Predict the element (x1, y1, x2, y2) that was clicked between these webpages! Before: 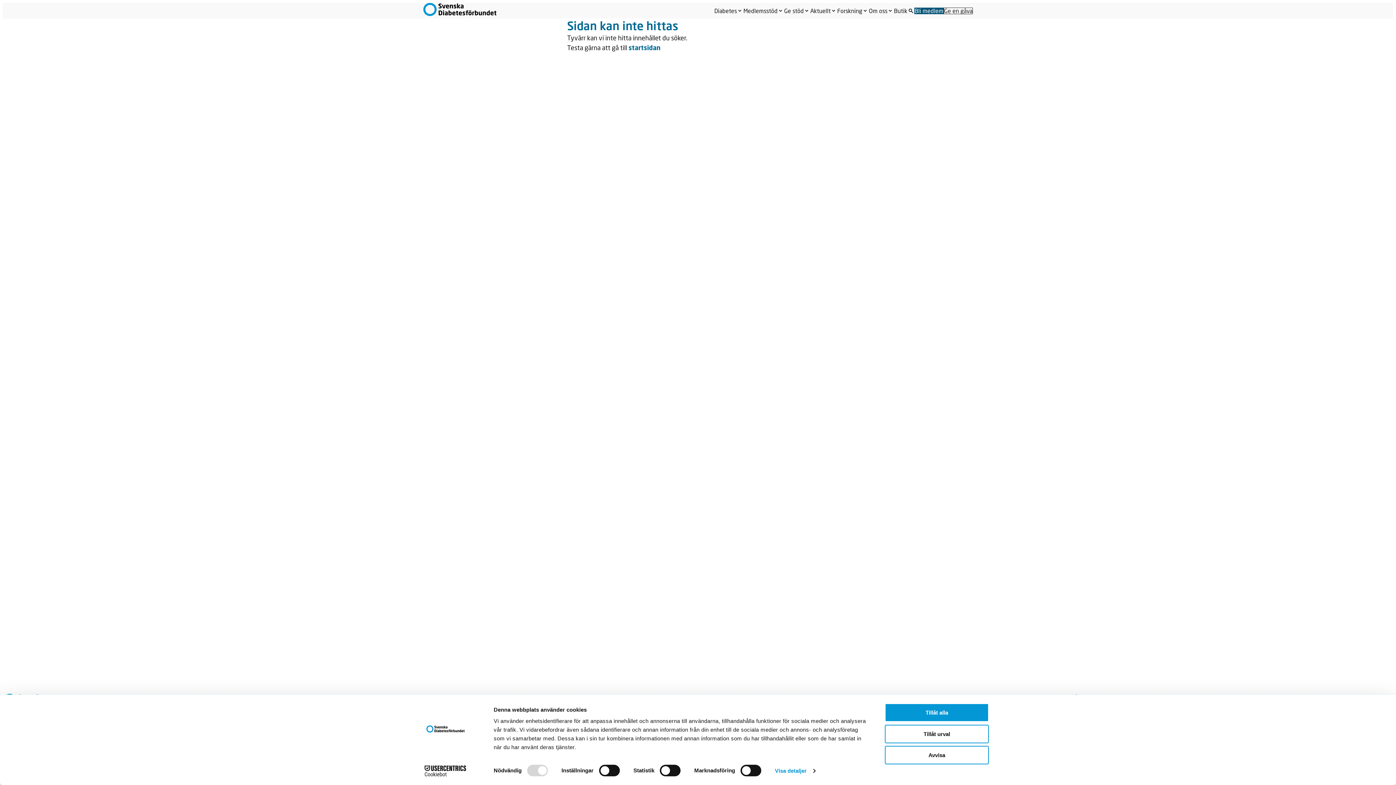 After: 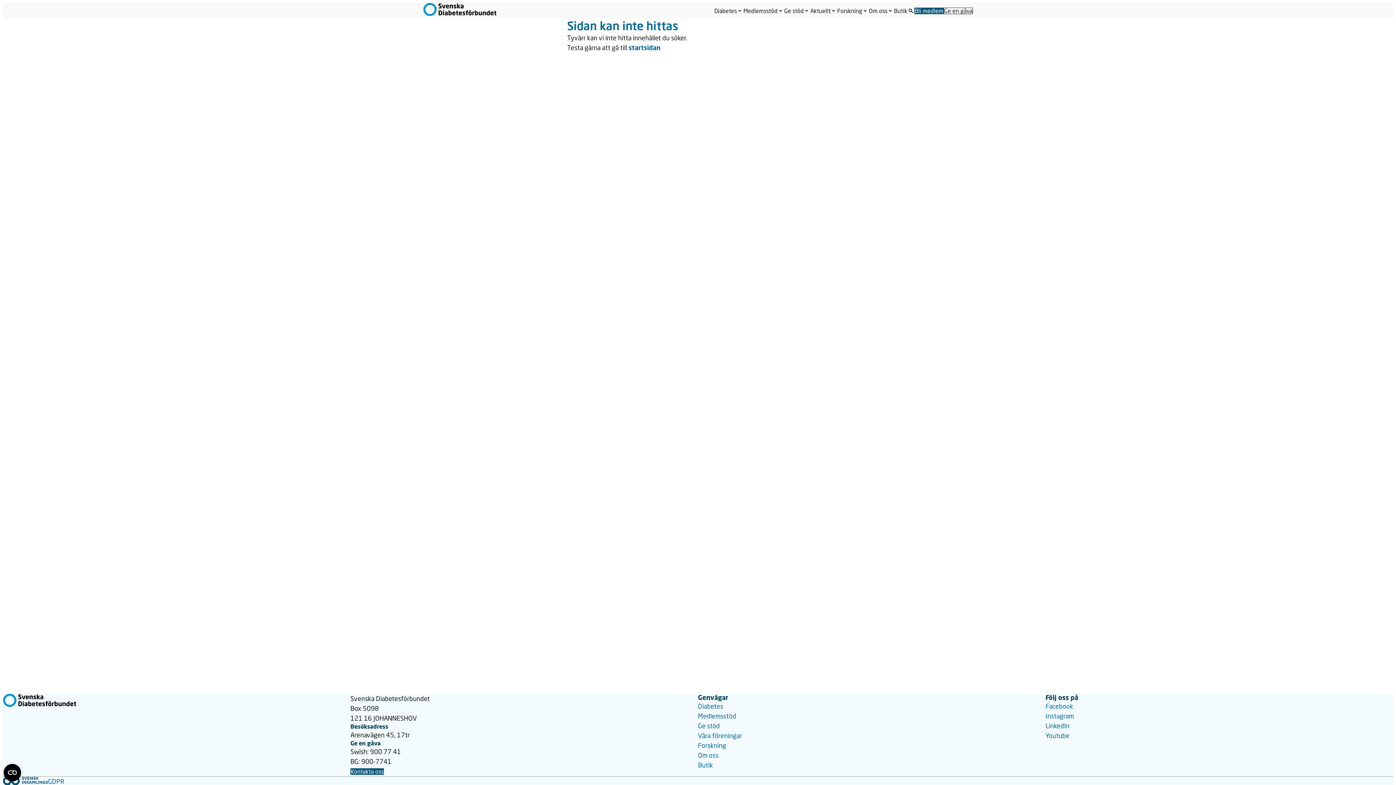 Action: label: Avvisa bbox: (885, 746, 989, 764)